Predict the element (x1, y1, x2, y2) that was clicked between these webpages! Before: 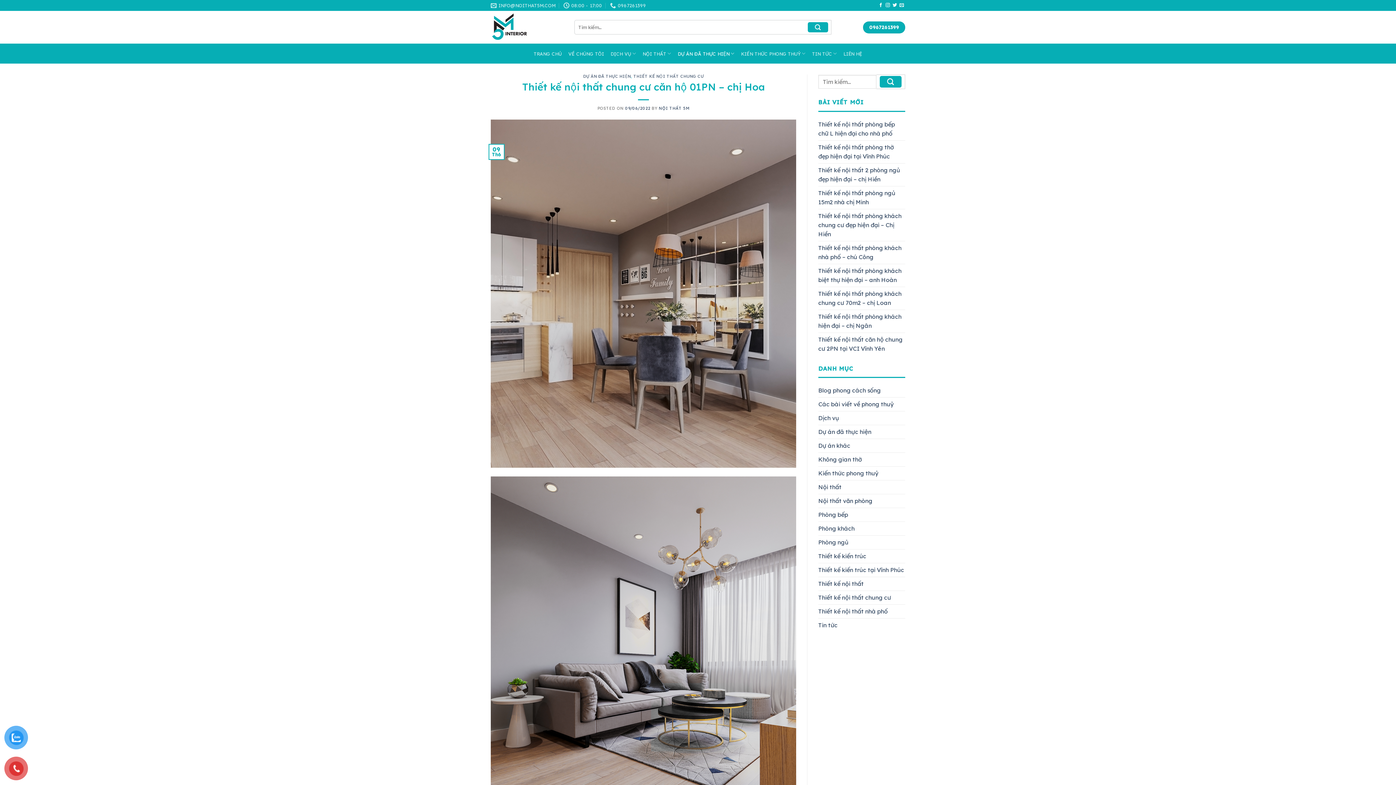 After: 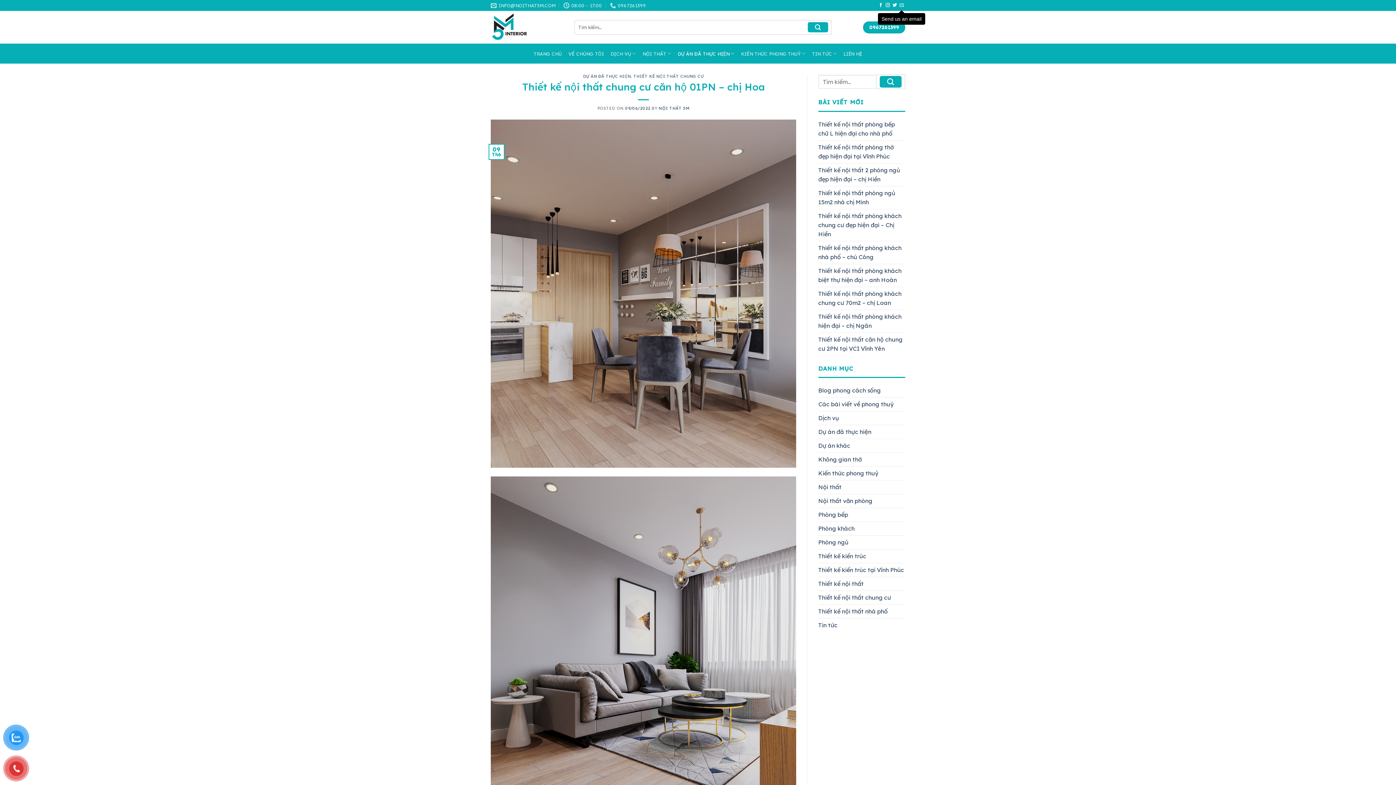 Action: label: Send us an email bbox: (899, 3, 904, 8)